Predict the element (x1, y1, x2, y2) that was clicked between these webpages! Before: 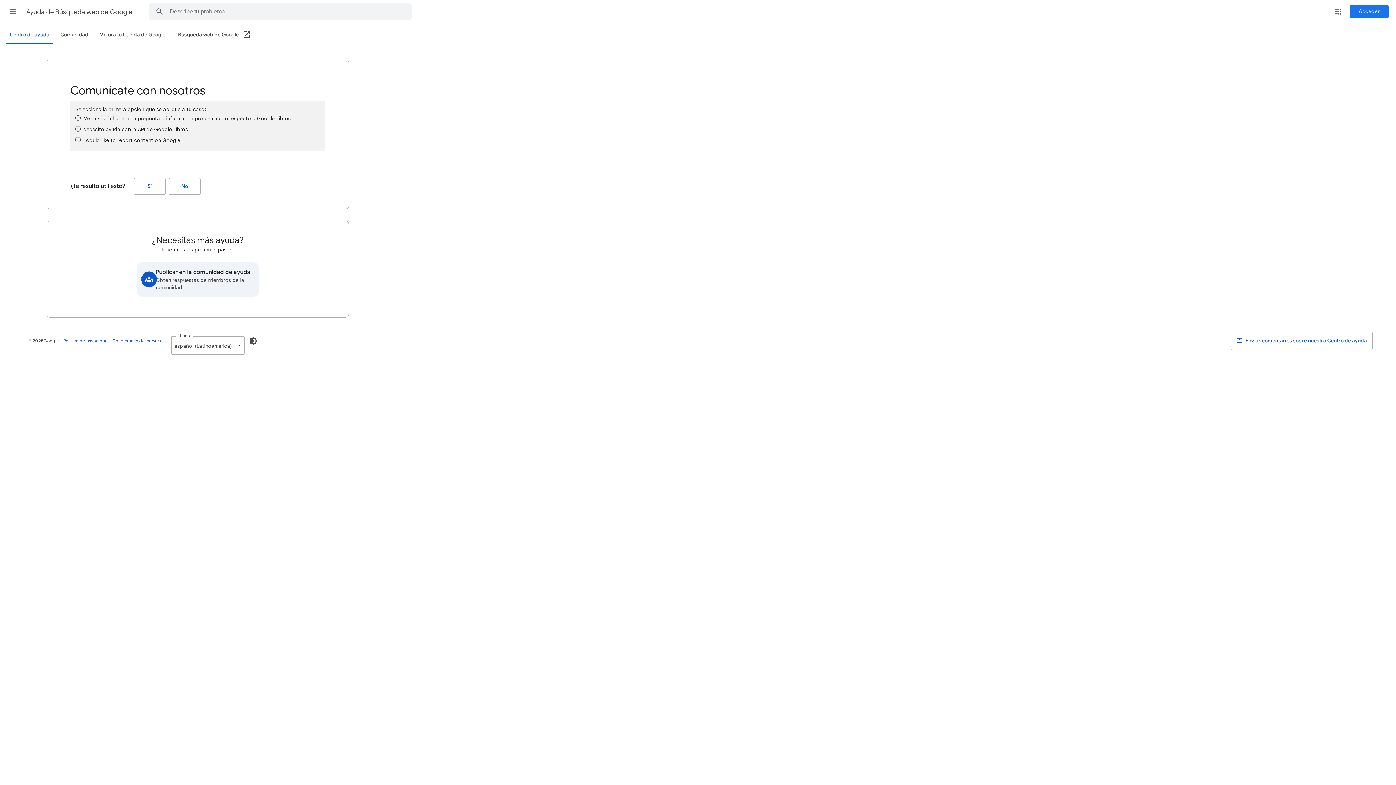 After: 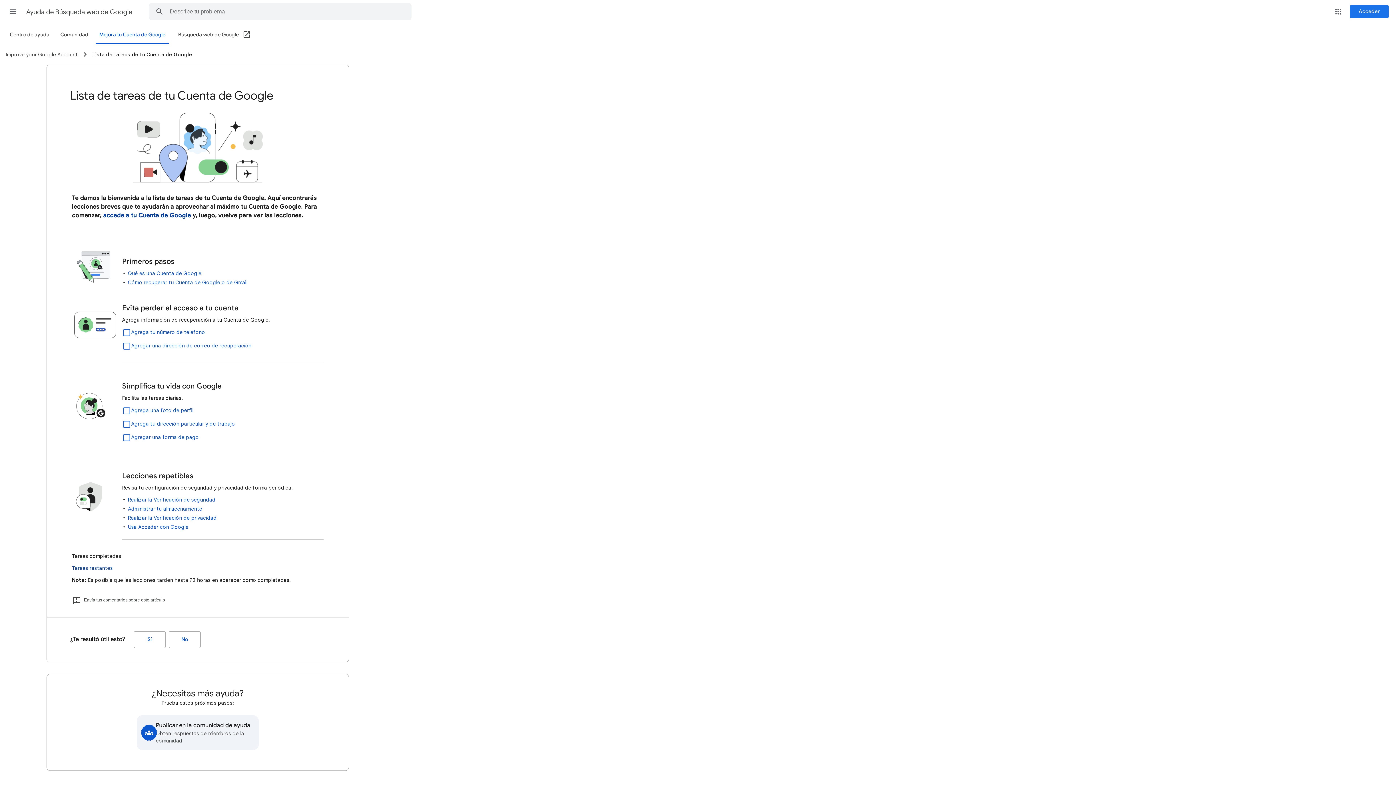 Action: label: Mejora tu Cuenta de Google bbox: (95, 26, 169, 43)